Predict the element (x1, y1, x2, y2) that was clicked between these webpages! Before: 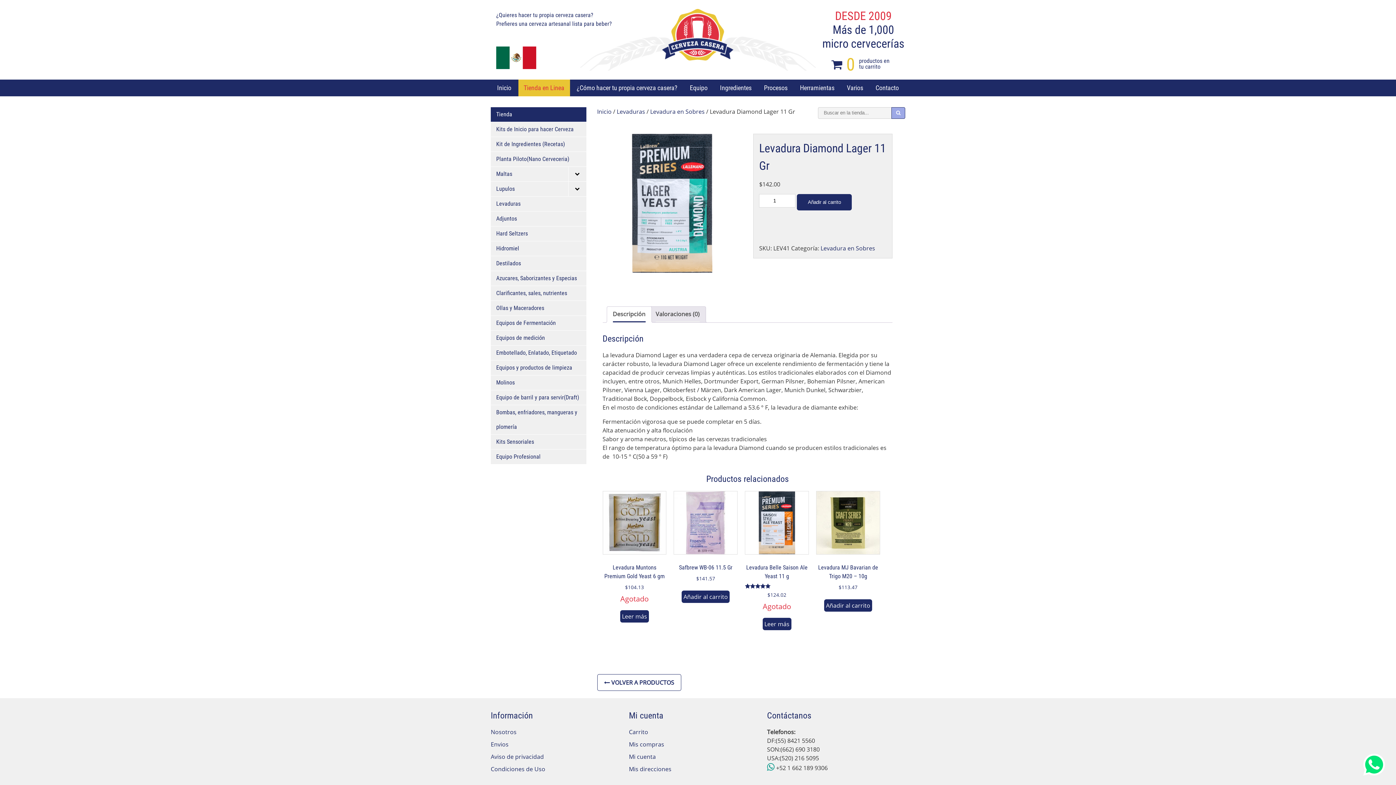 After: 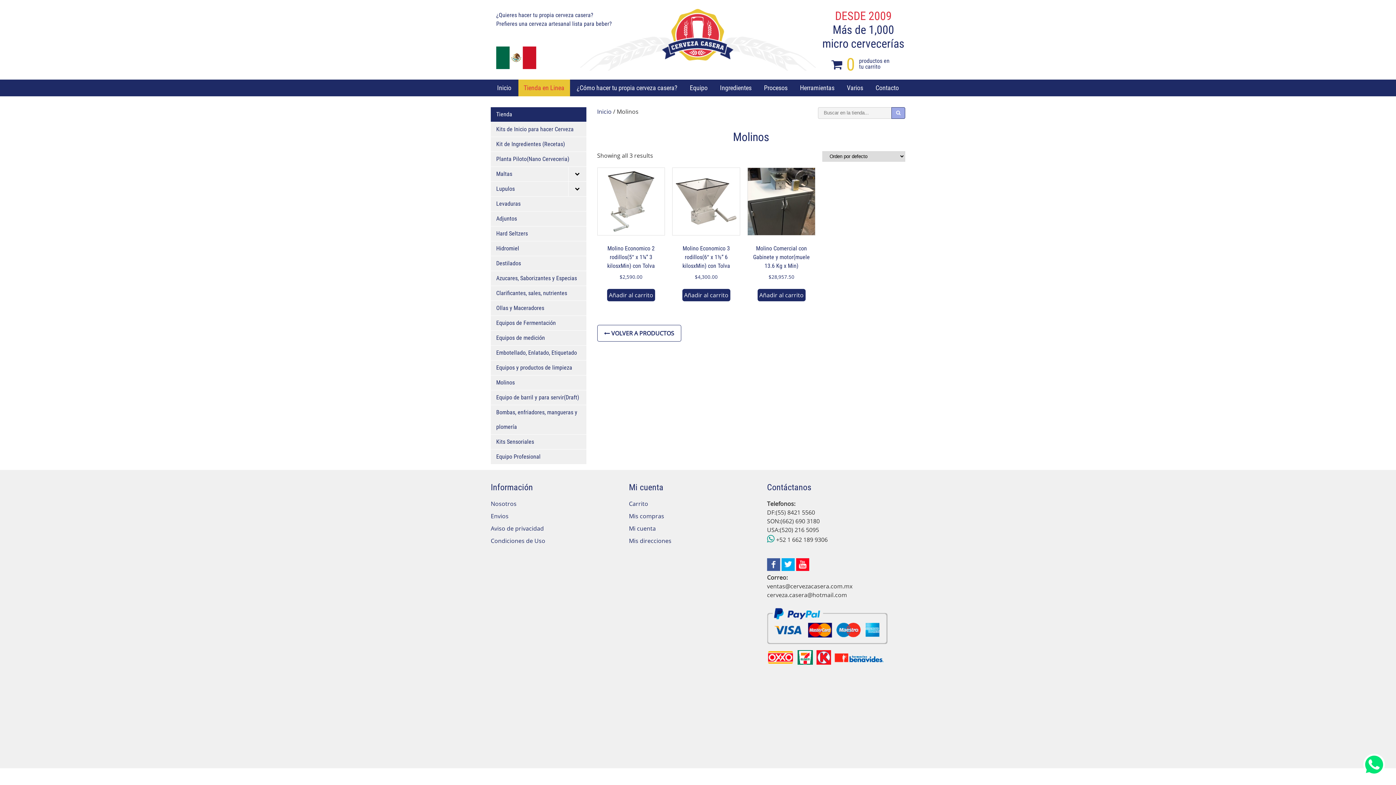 Action: bbox: (490, 375, 586, 390) label: Molinos